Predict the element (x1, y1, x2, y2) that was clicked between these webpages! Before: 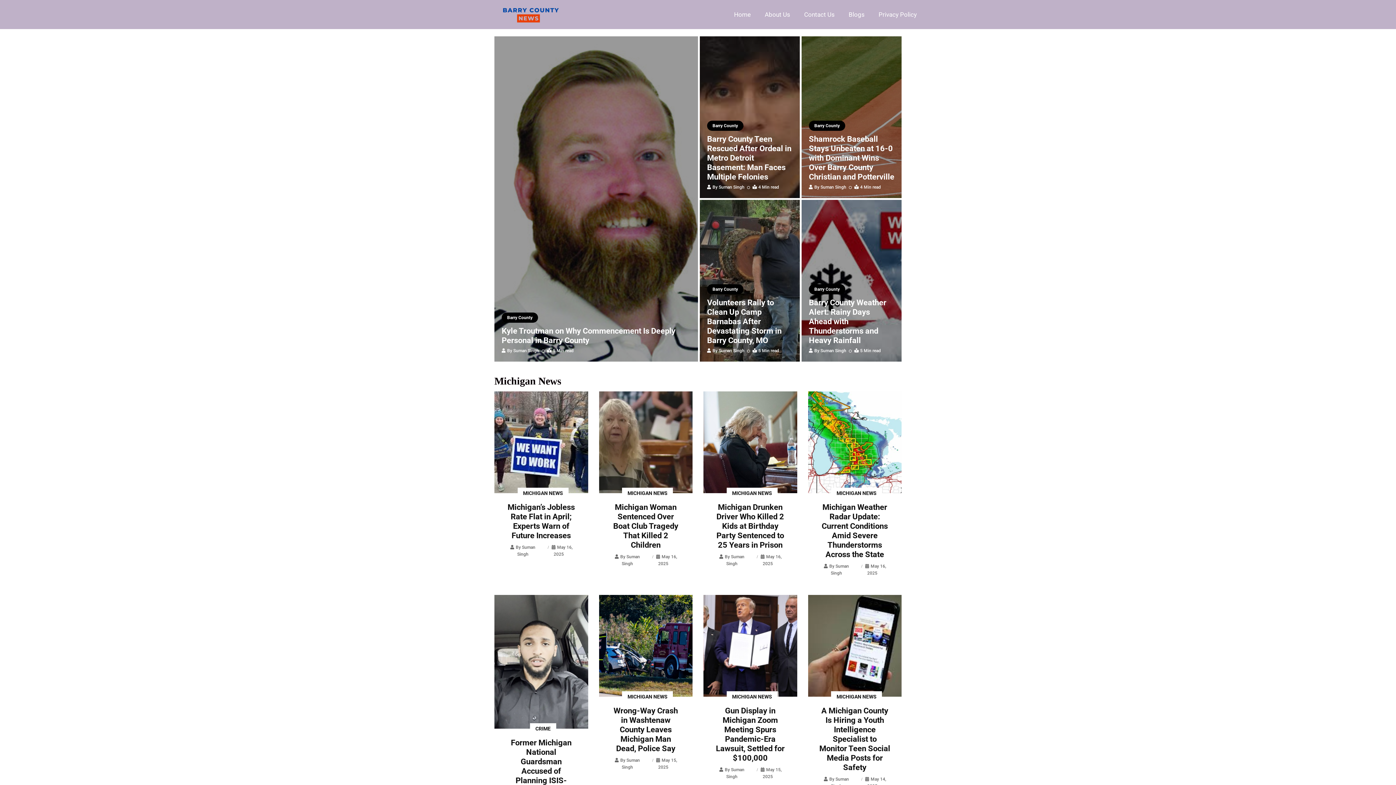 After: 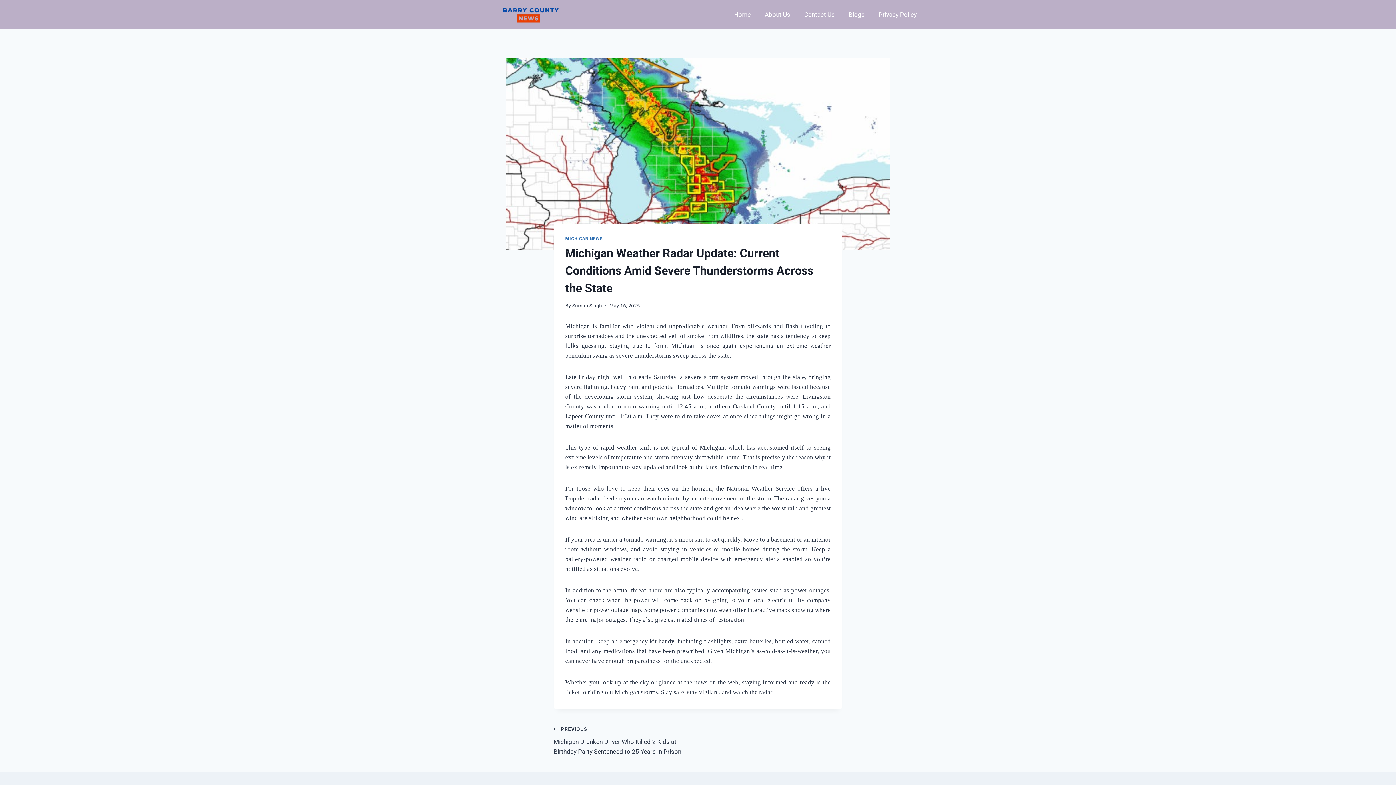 Action: bbox: (821, 502, 888, 559) label: Michigan Weather Radar Update: Current Conditions Amid Severe Thunderstorms Across the State